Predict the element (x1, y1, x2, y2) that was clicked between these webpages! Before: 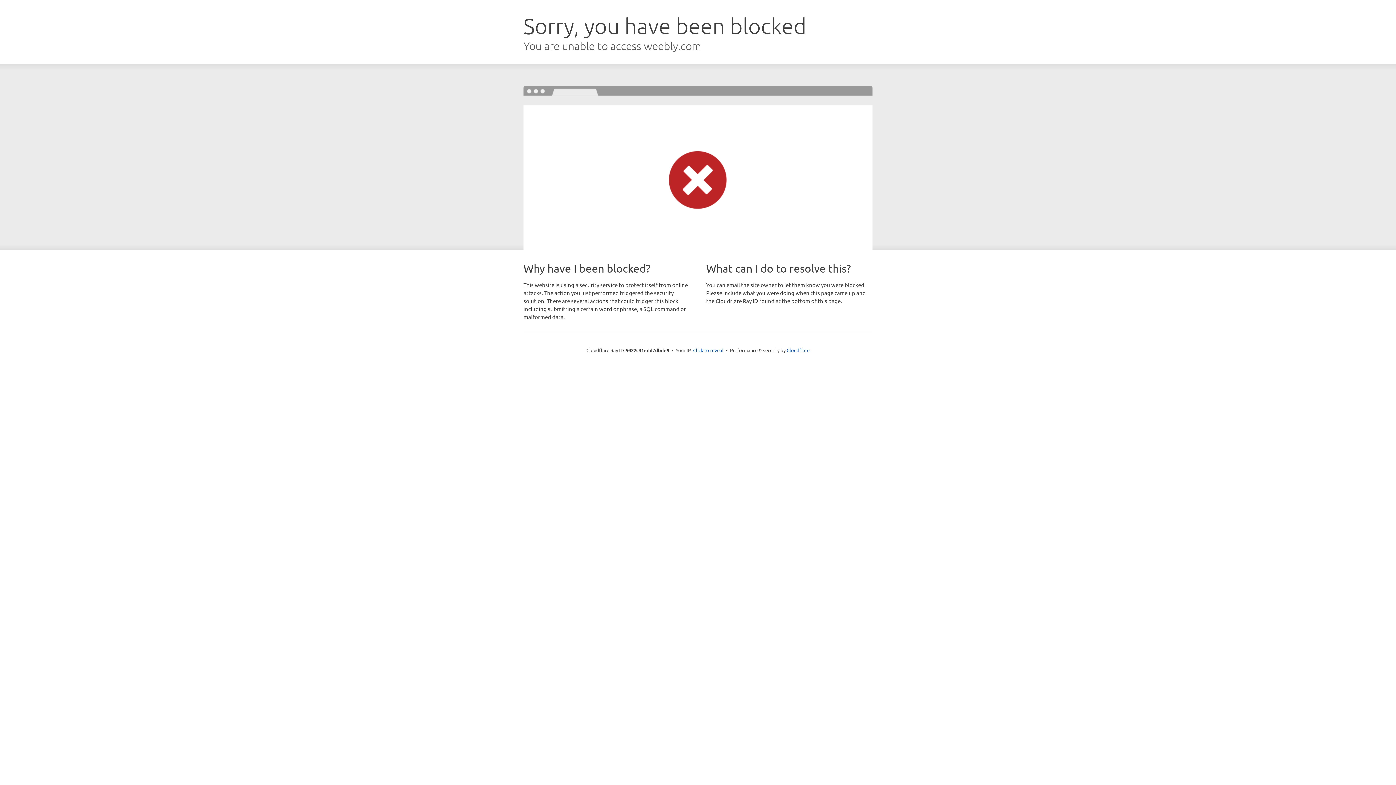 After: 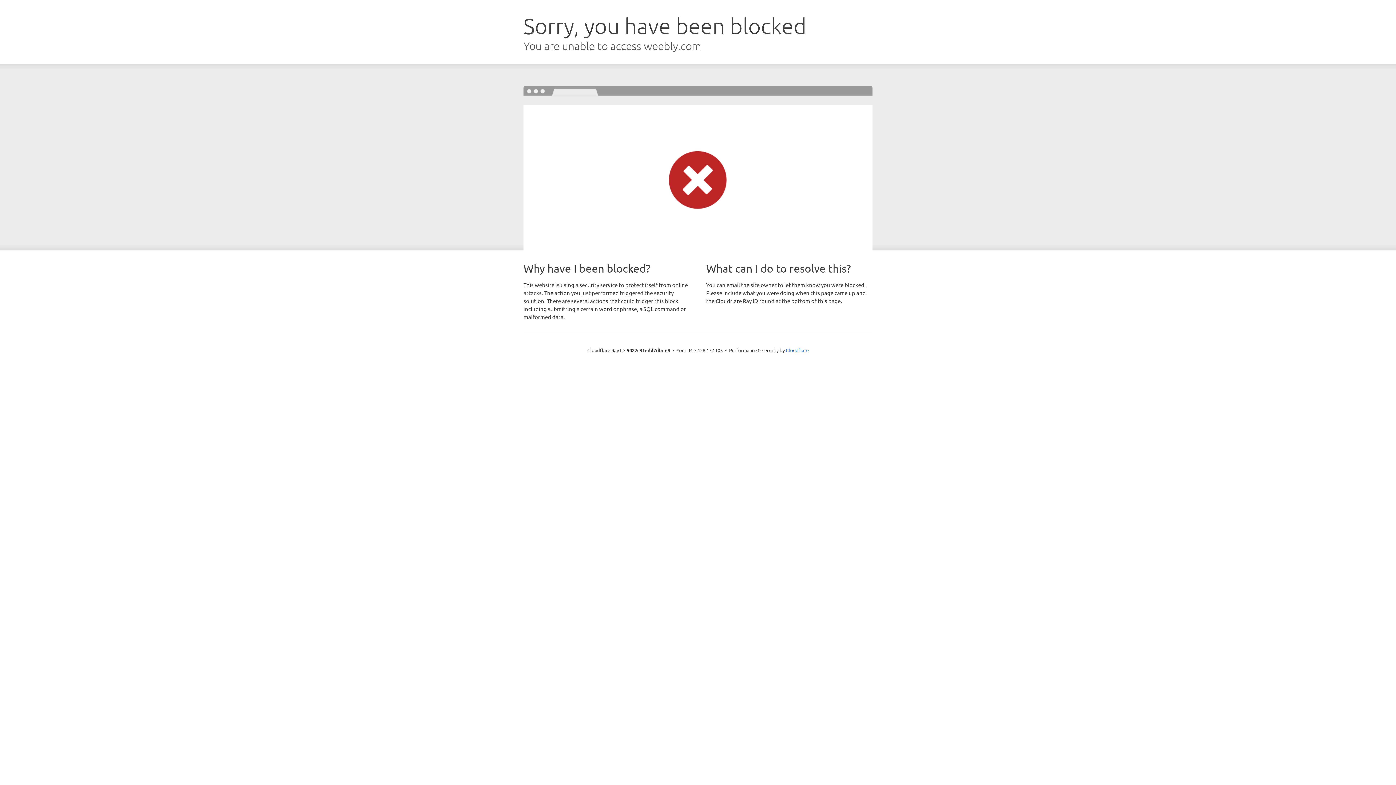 Action: bbox: (693, 346, 723, 353) label: Click to reveal